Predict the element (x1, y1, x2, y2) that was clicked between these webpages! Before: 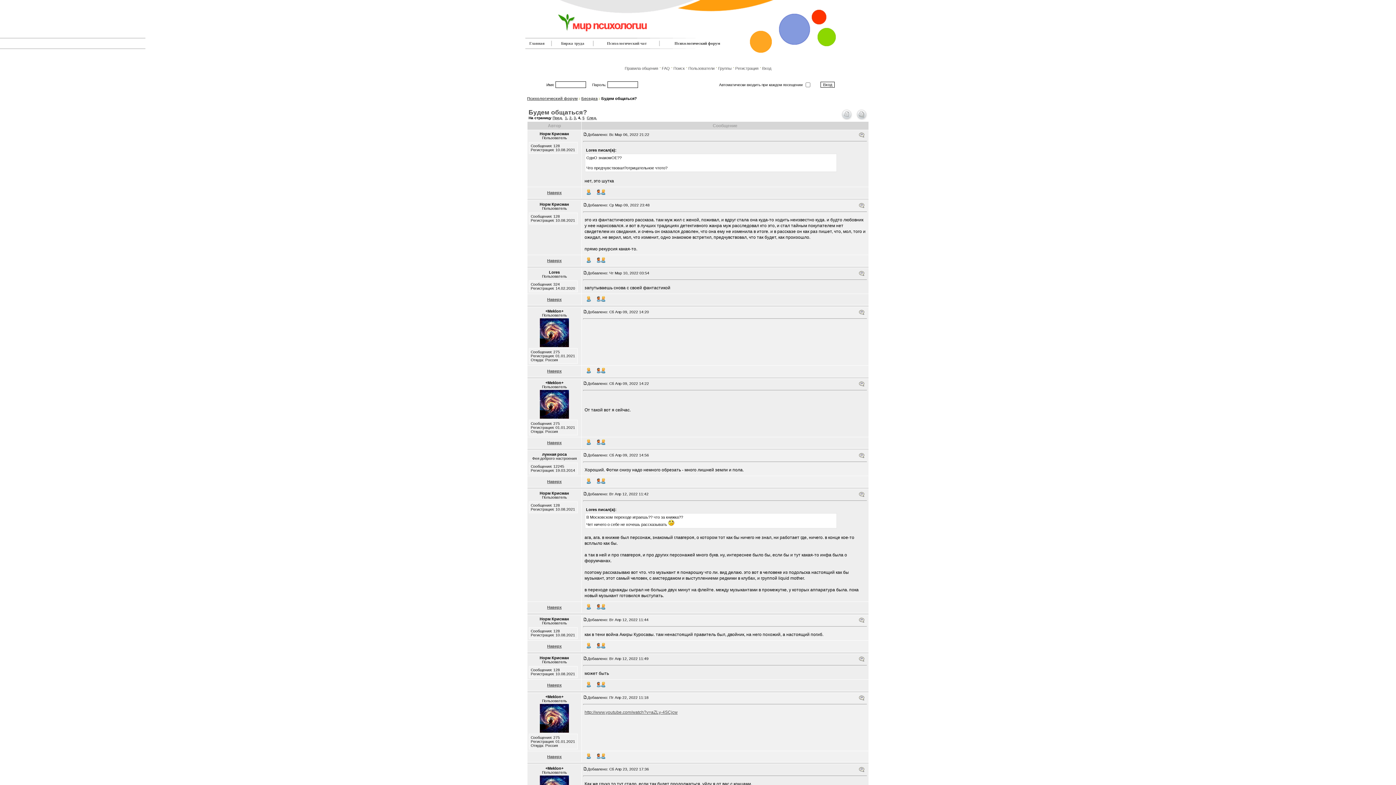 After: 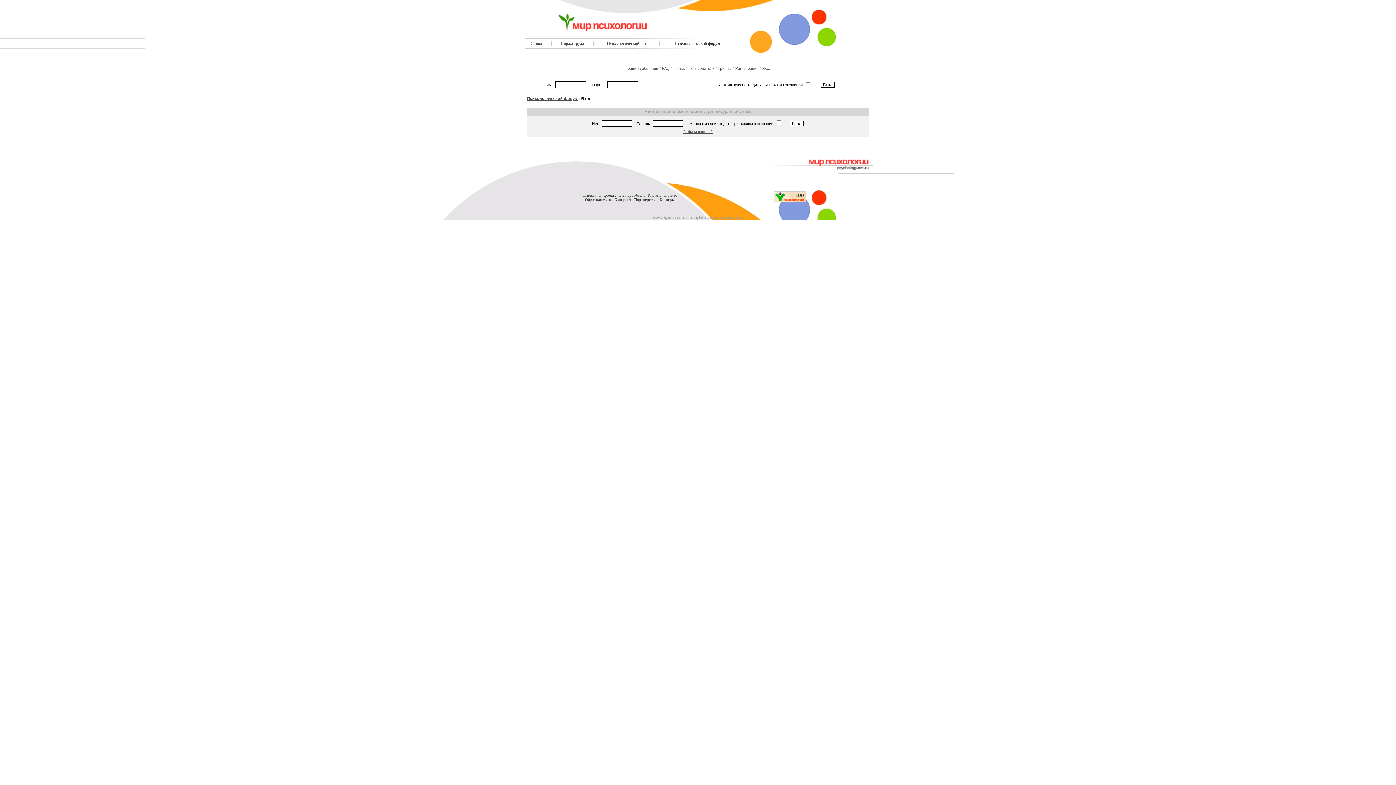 Action: bbox: (595, 258, 606, 264)